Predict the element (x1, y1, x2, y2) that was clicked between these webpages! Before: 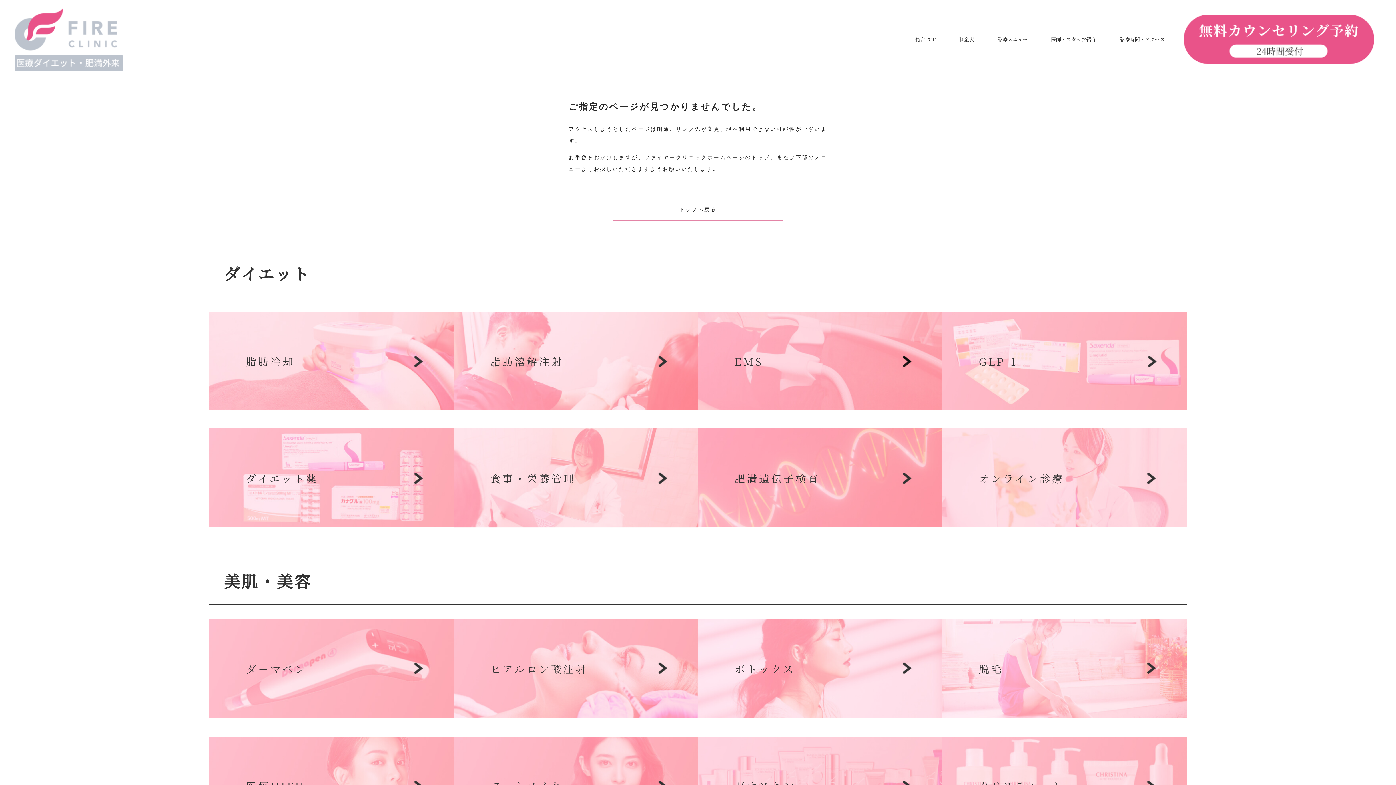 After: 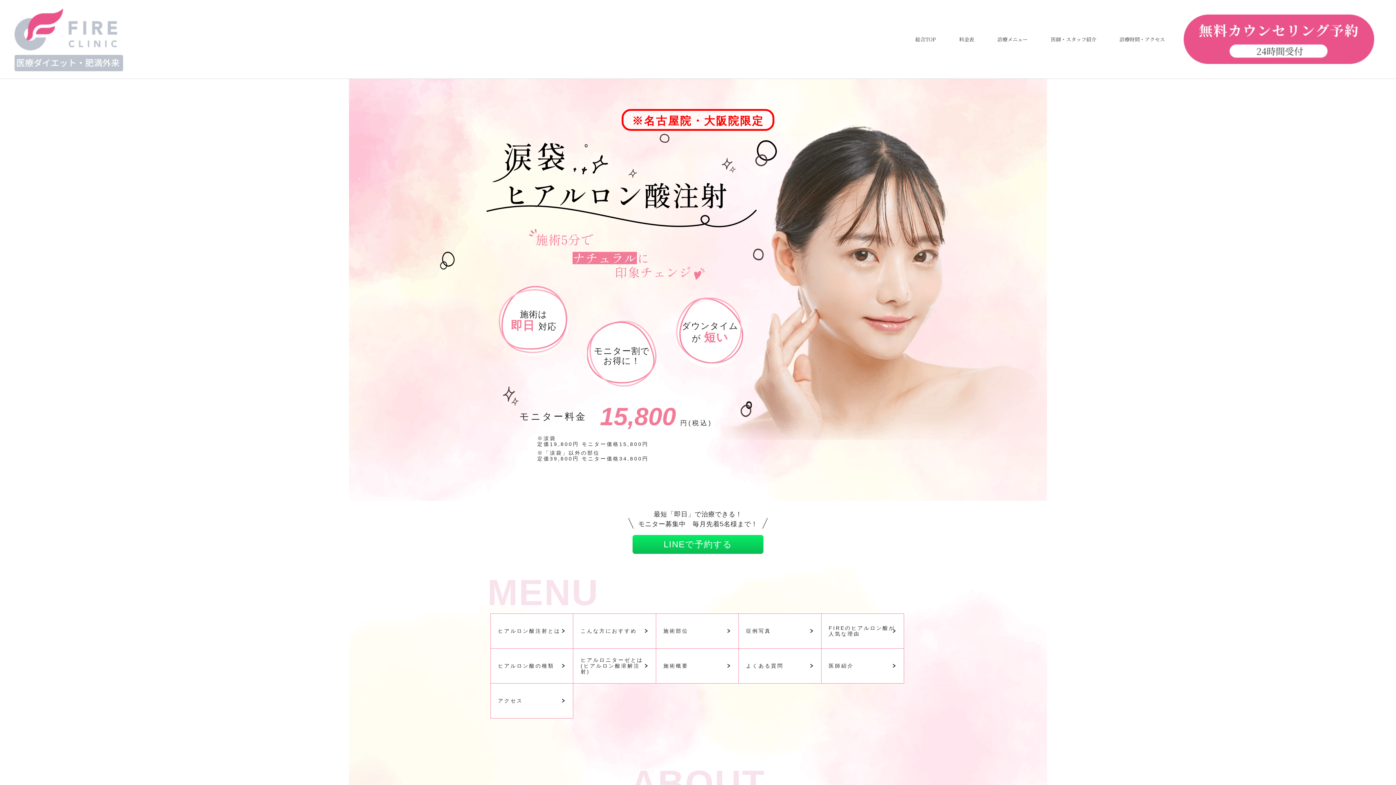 Action: label: ヒアルロン酸注射 bbox: (453, 705, 698, 719)